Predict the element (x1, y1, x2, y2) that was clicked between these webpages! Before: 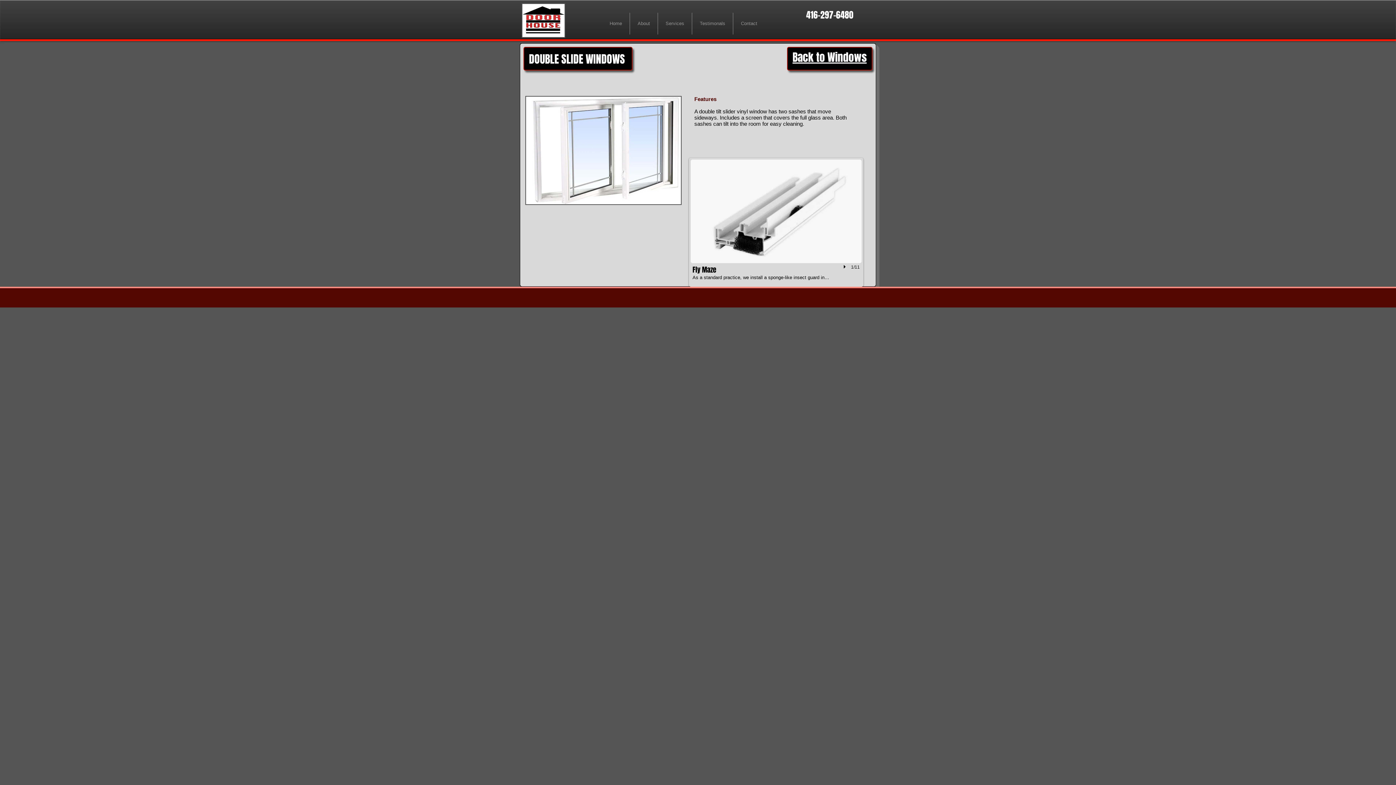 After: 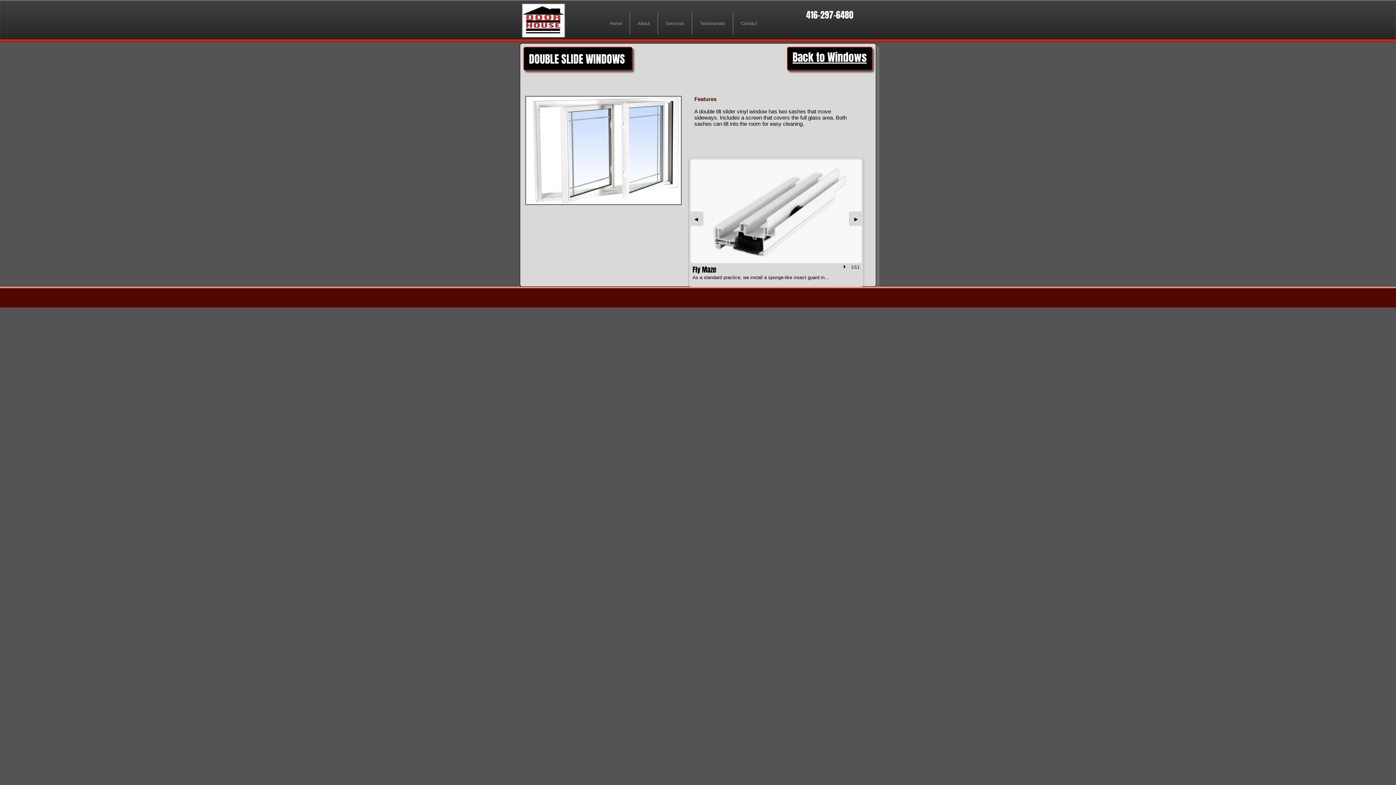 Action: label: Fly Maze bbox: (689, 157, 863, 286)